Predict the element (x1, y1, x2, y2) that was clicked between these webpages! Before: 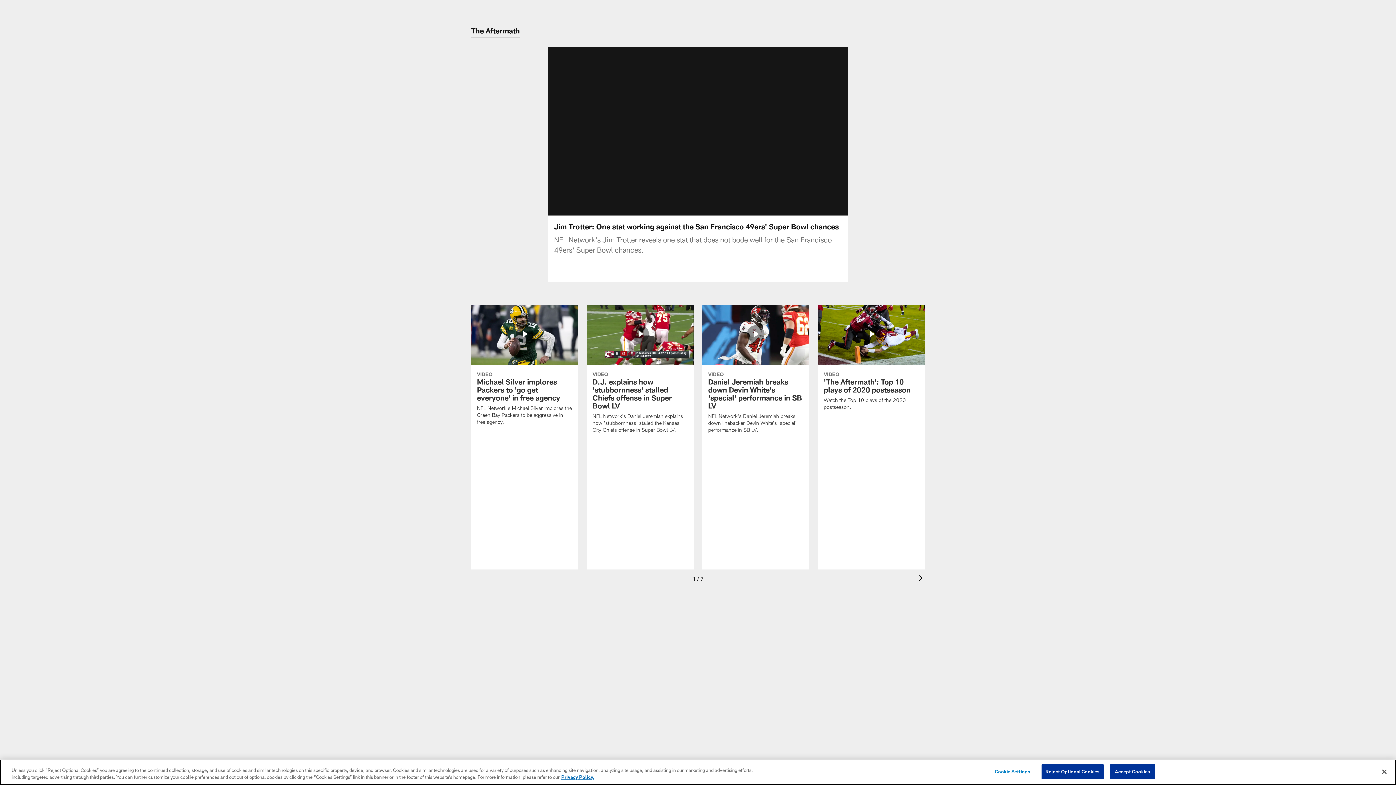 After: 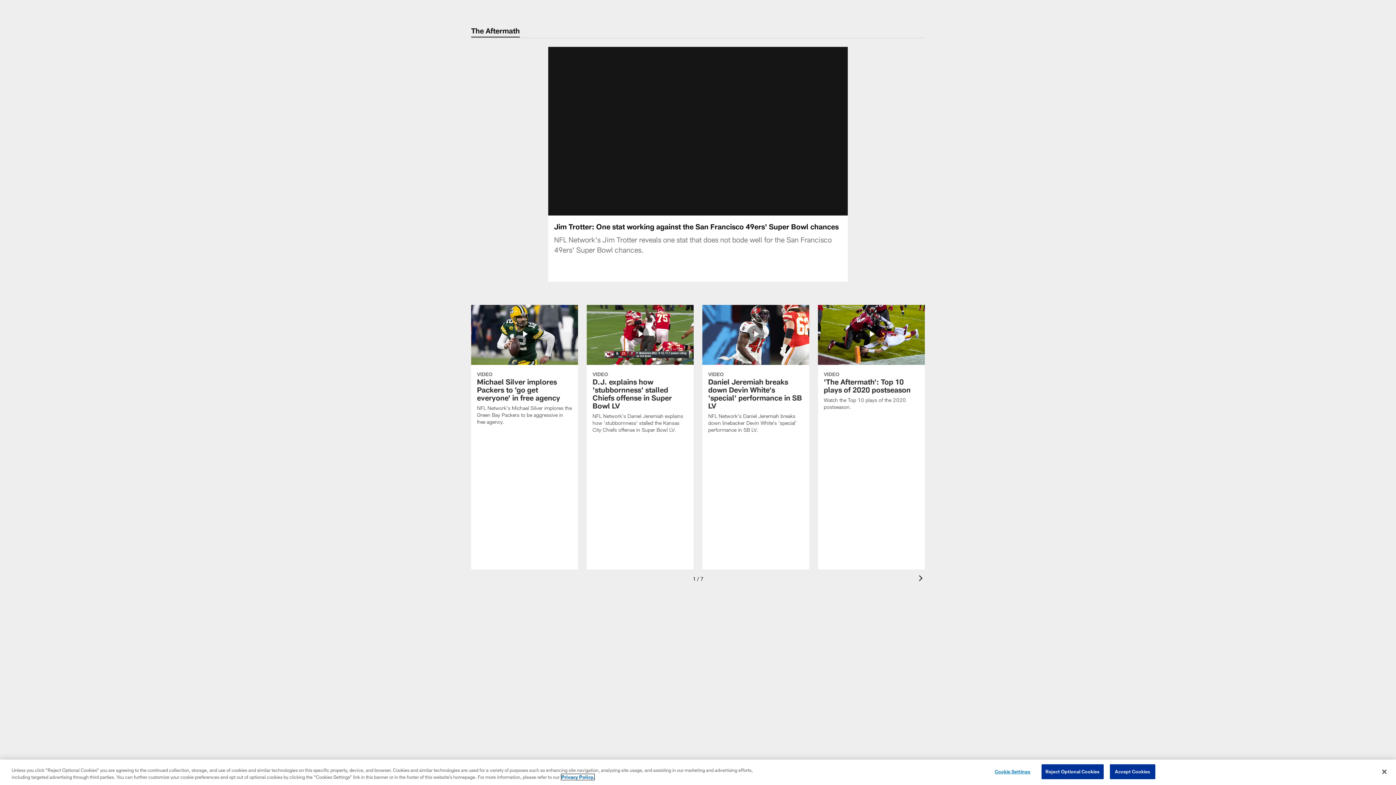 Action: bbox: (561, 774, 594, 780) label: More information about privacy policy, opens in a new tab, opens in a new tab